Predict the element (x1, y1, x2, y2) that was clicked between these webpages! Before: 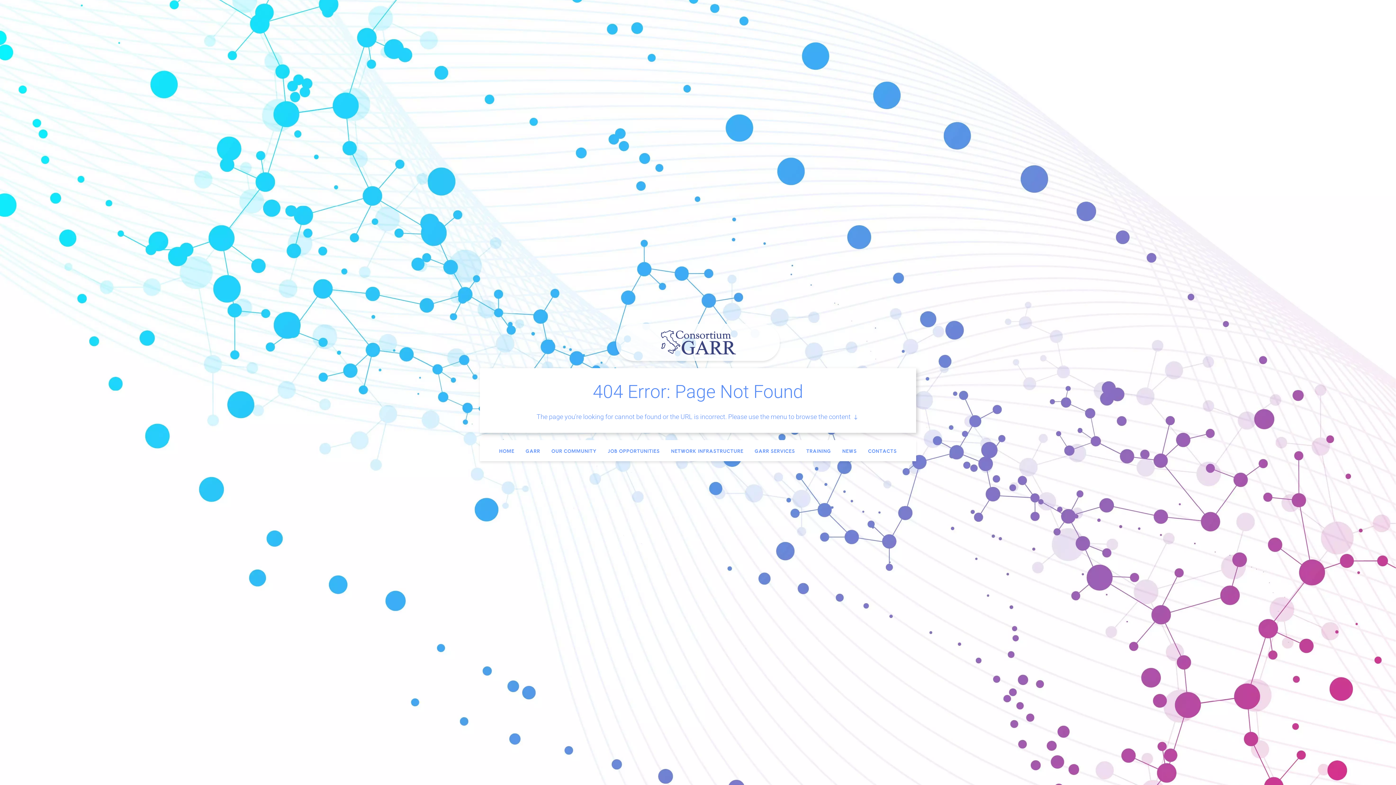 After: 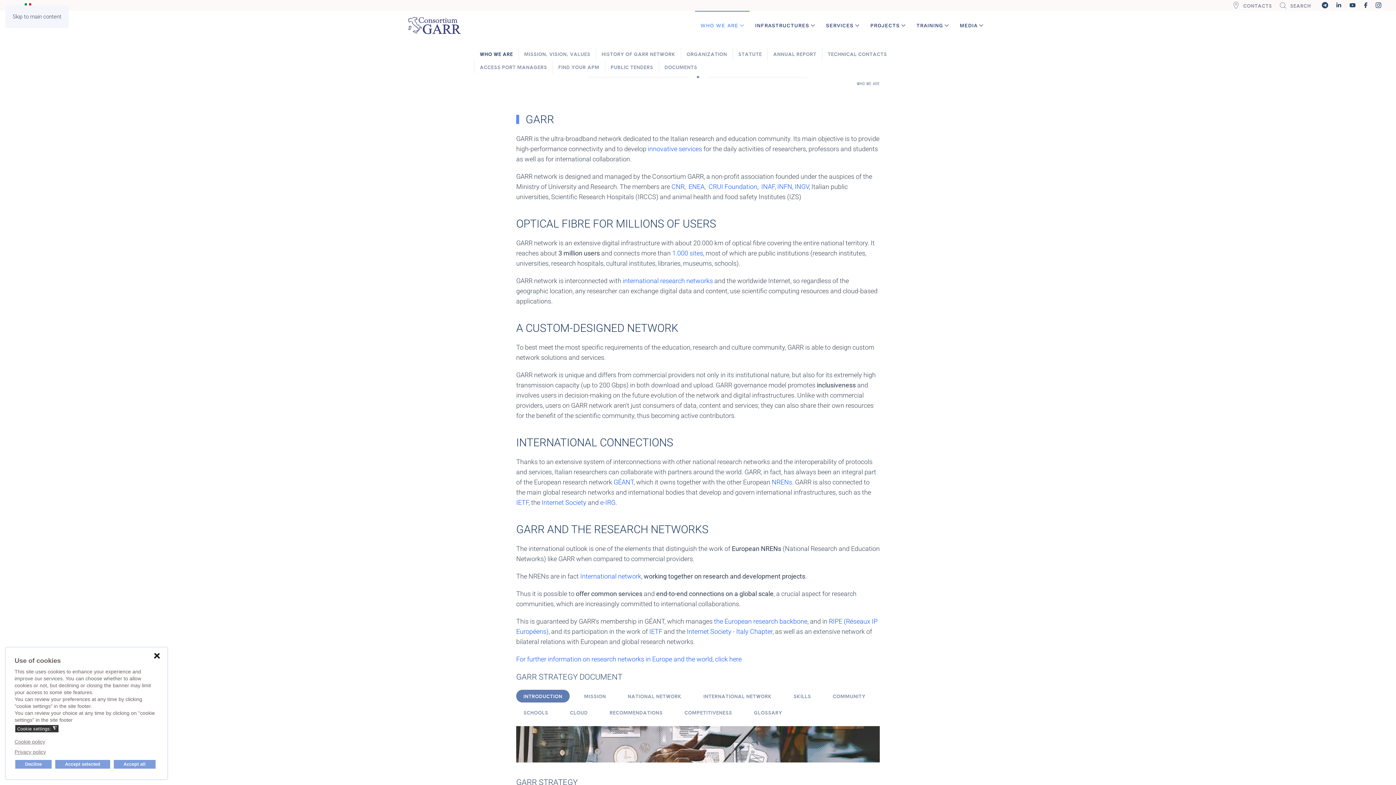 Action: bbox: (525, 447, 540, 454) label: GARR